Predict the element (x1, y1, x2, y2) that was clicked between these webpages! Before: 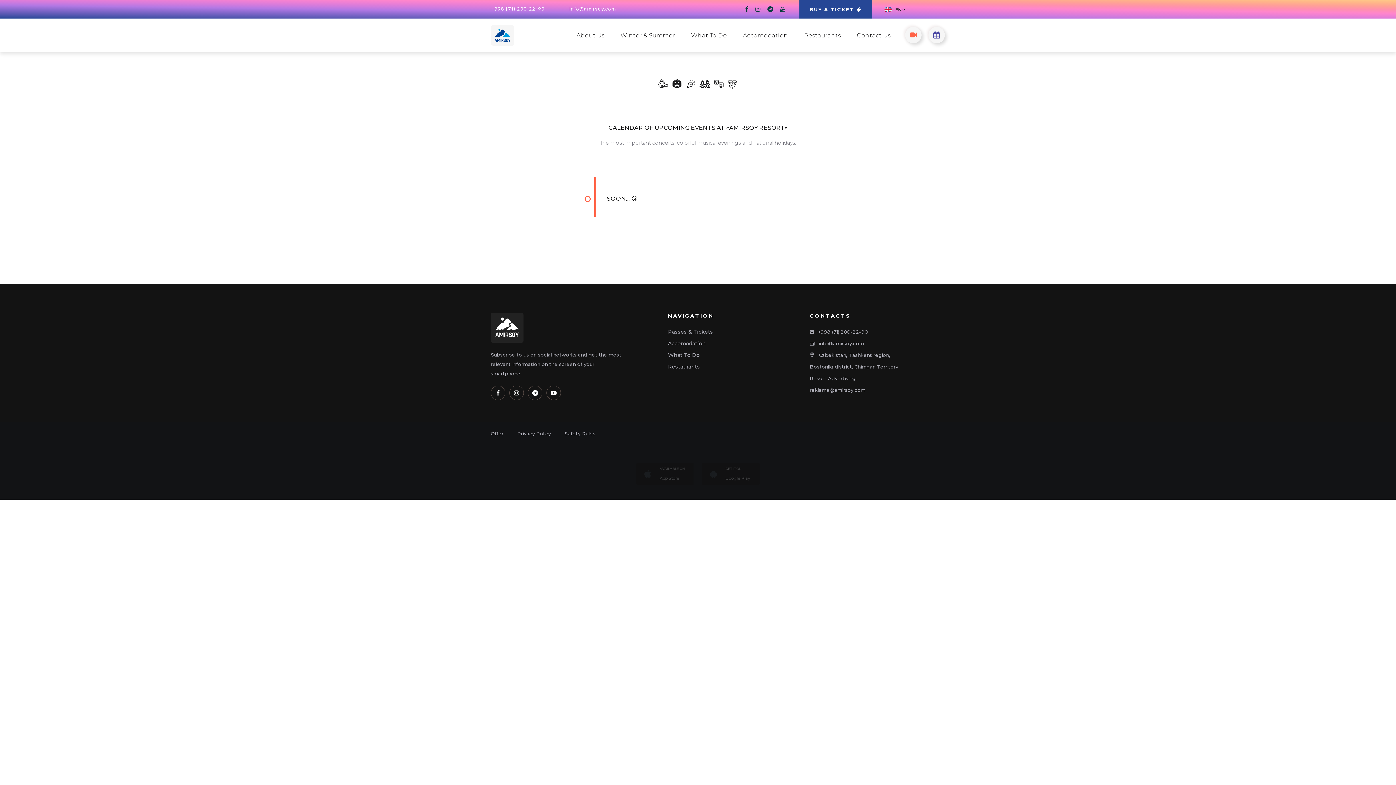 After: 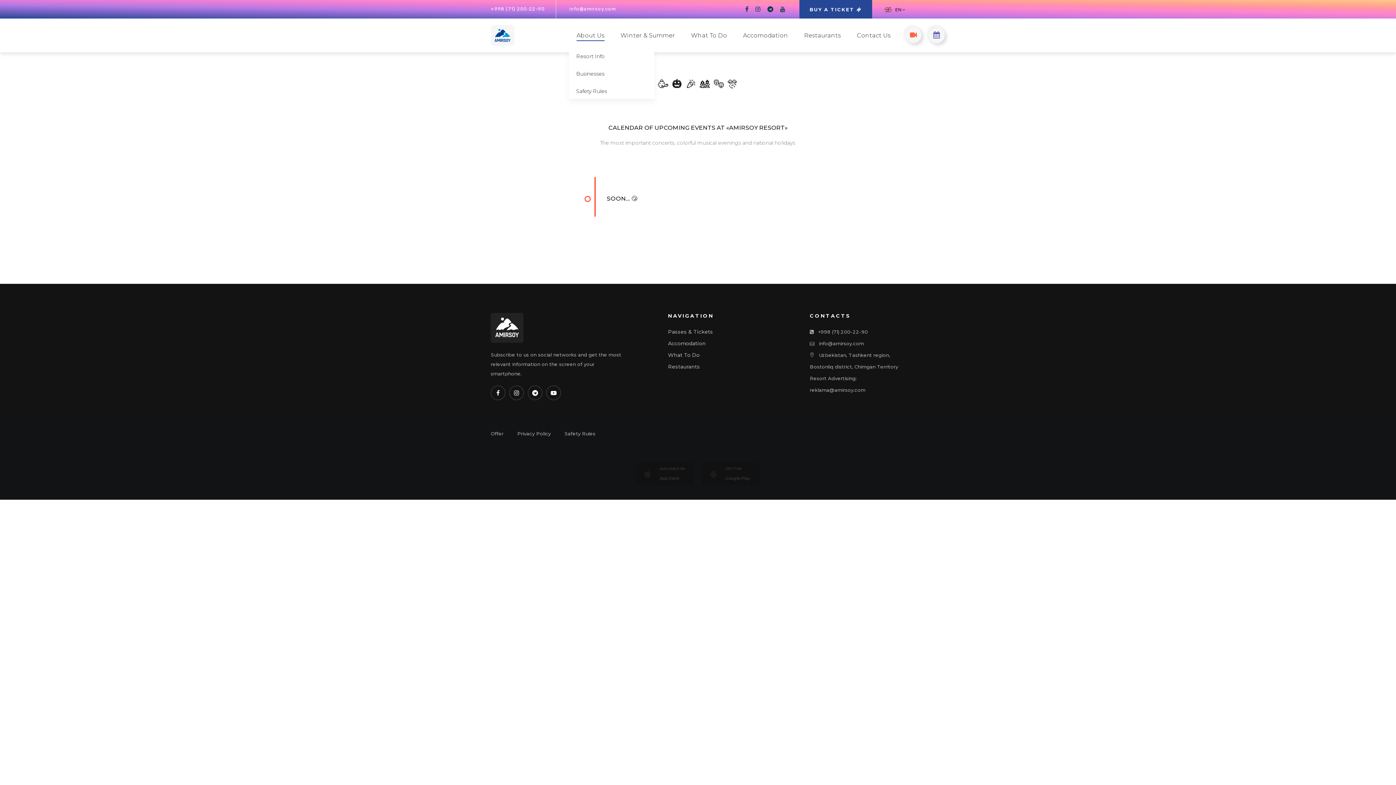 Action: label: About Us bbox: (576, 21, 604, 49)